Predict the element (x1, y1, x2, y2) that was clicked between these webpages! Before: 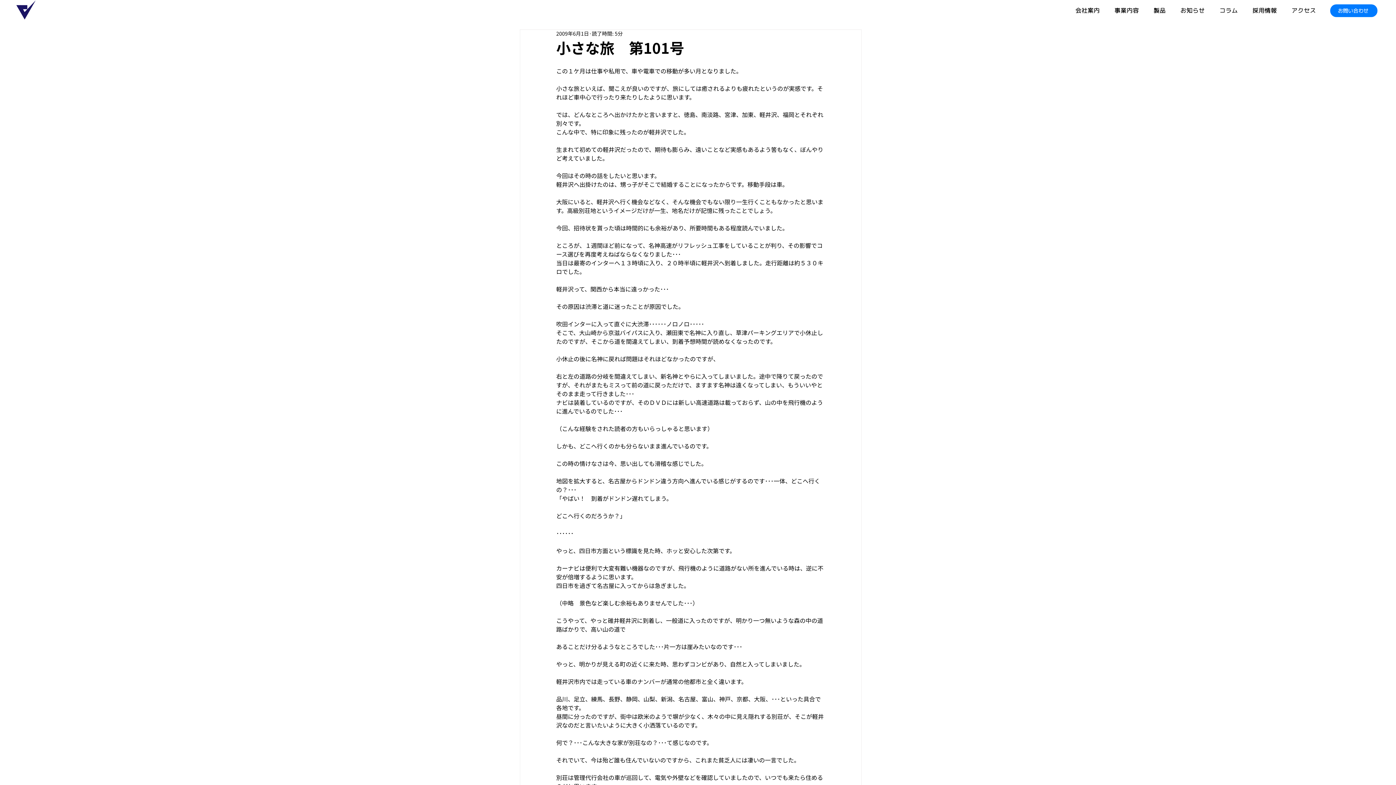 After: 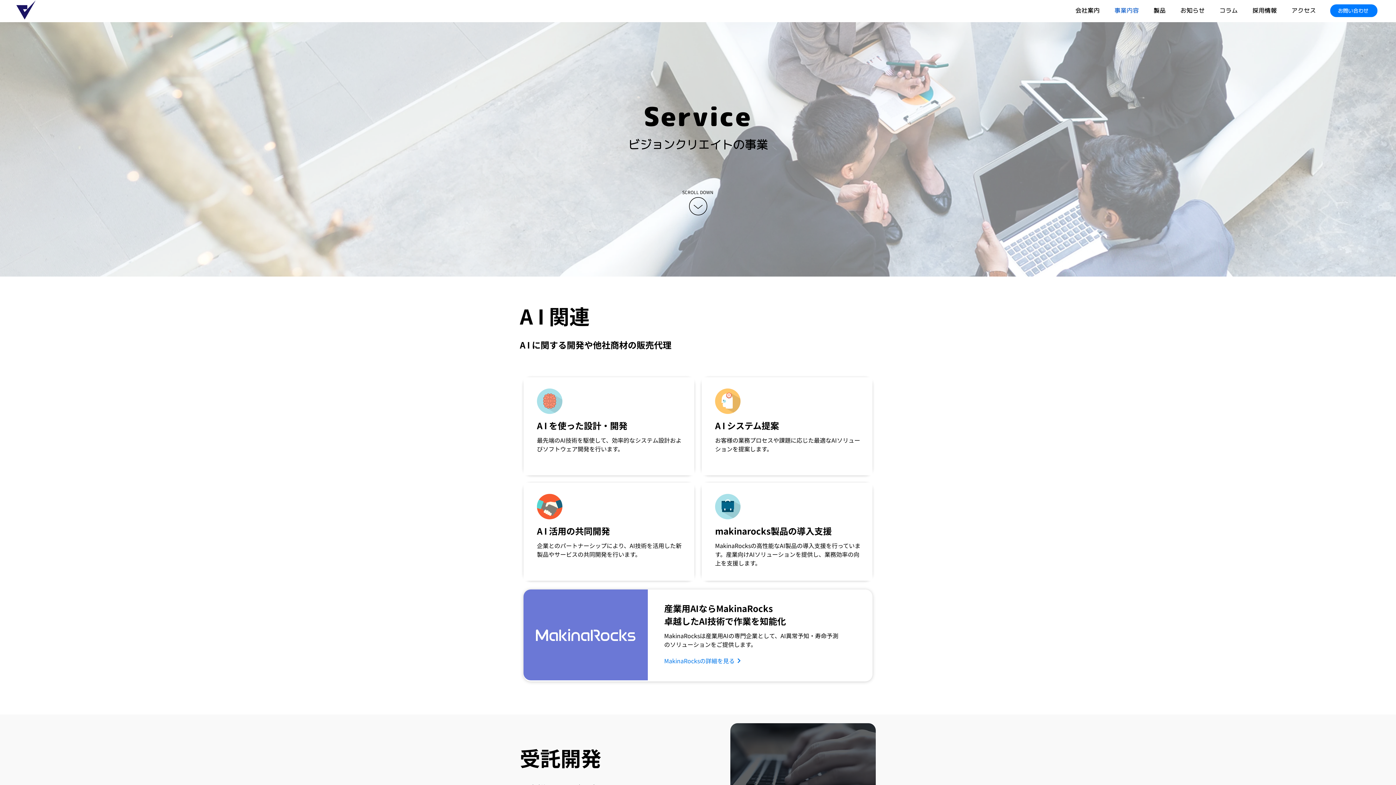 Action: bbox: (1114, 1, 1153, 20) label: 事業内容